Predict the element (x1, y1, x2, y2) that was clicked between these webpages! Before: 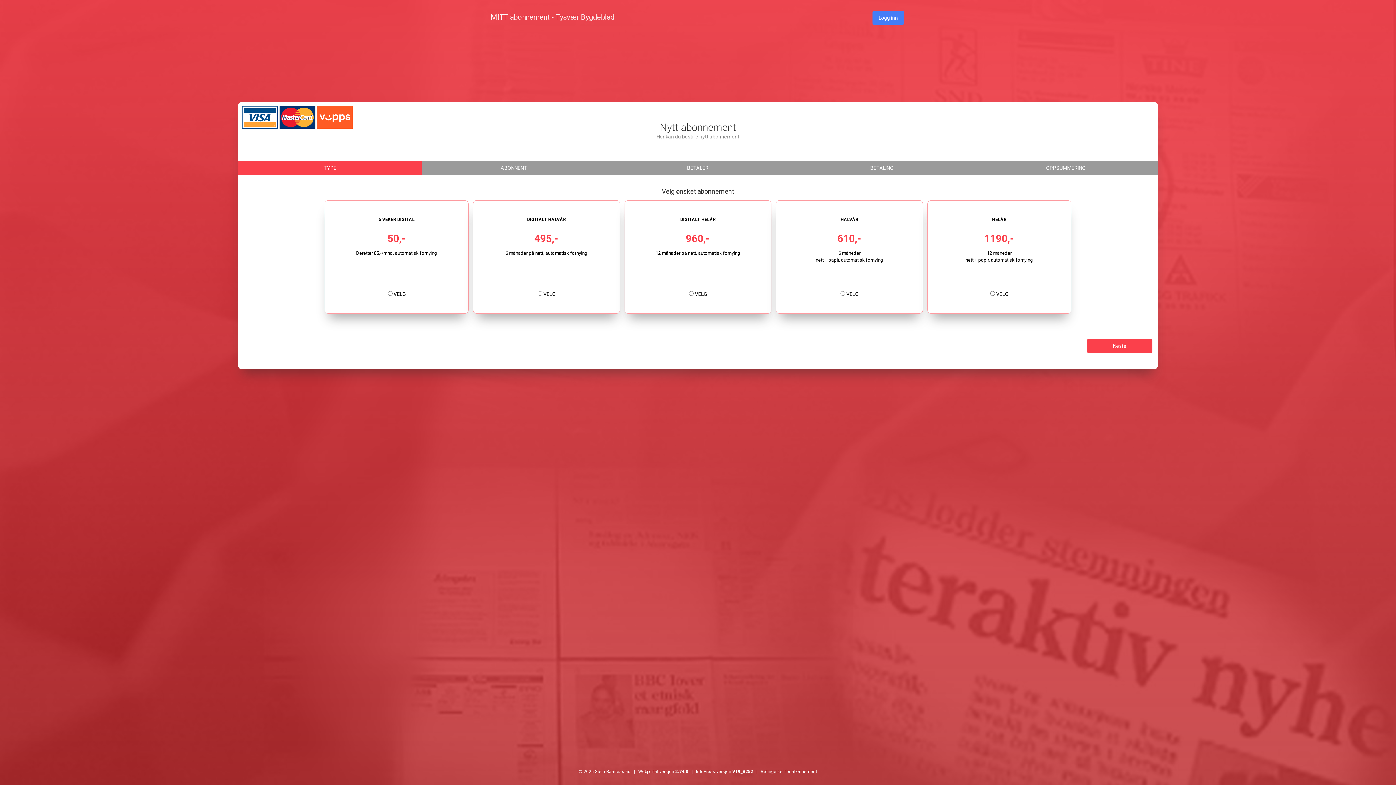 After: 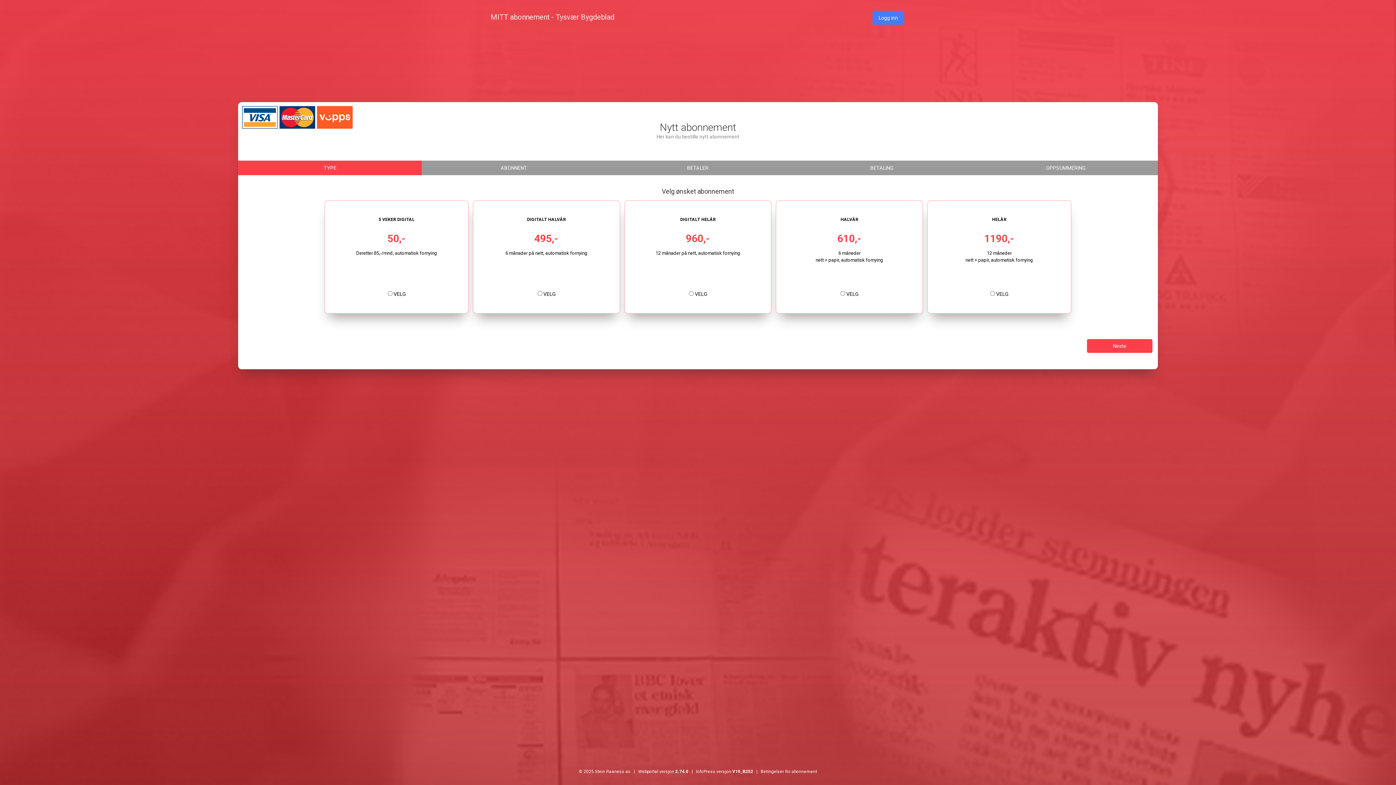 Action: bbox: (789, 160, 974, 175) label: BETALING